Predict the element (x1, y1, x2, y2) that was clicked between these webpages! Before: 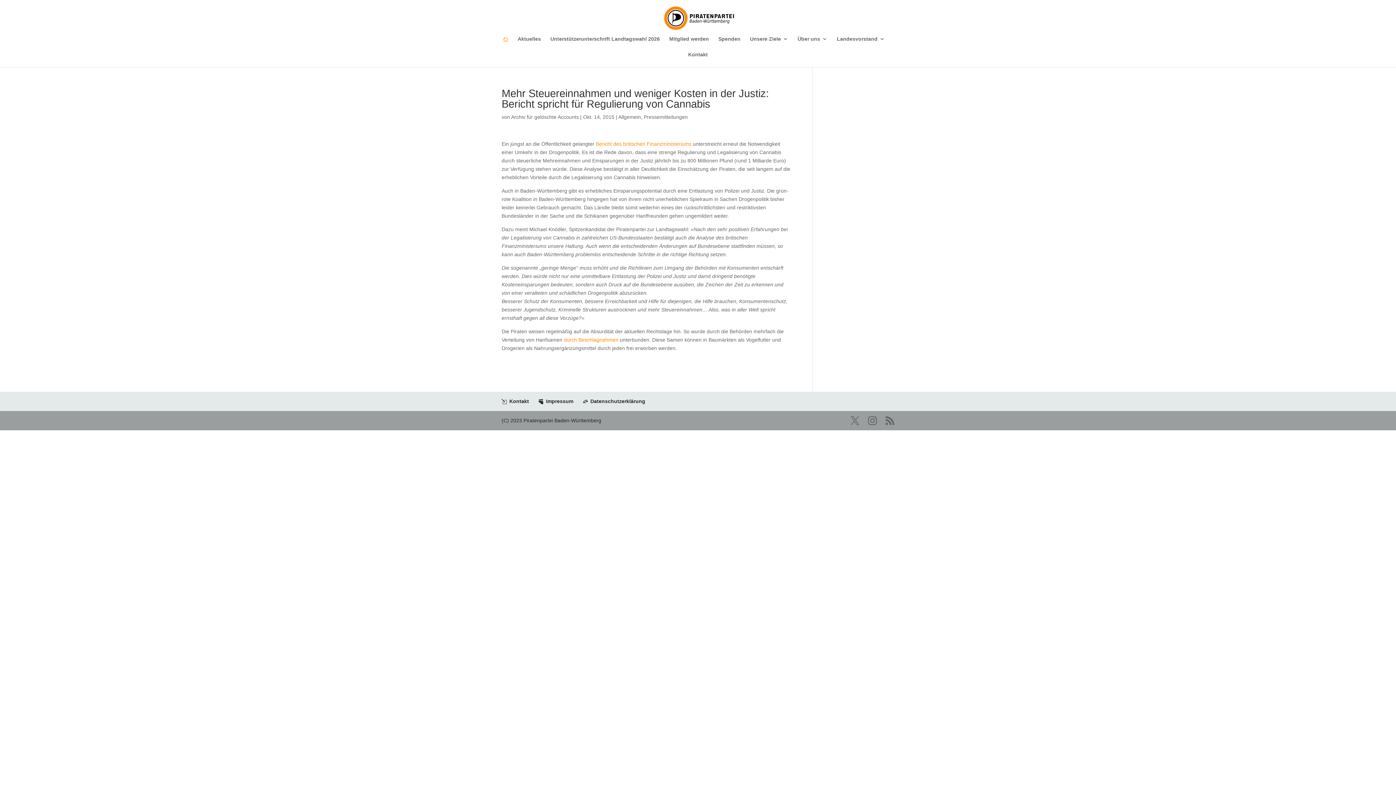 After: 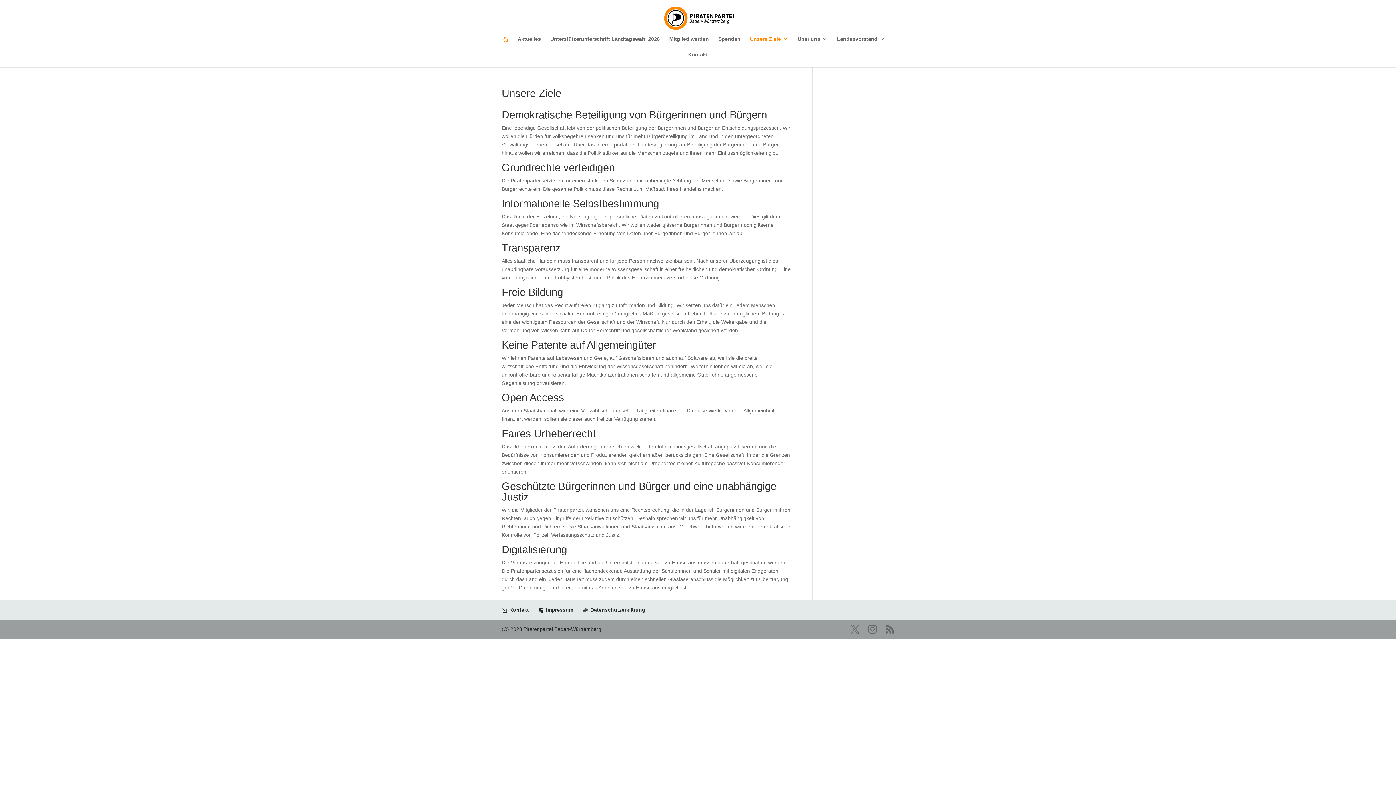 Action: label: Unsere Ziele bbox: (750, 36, 788, 51)